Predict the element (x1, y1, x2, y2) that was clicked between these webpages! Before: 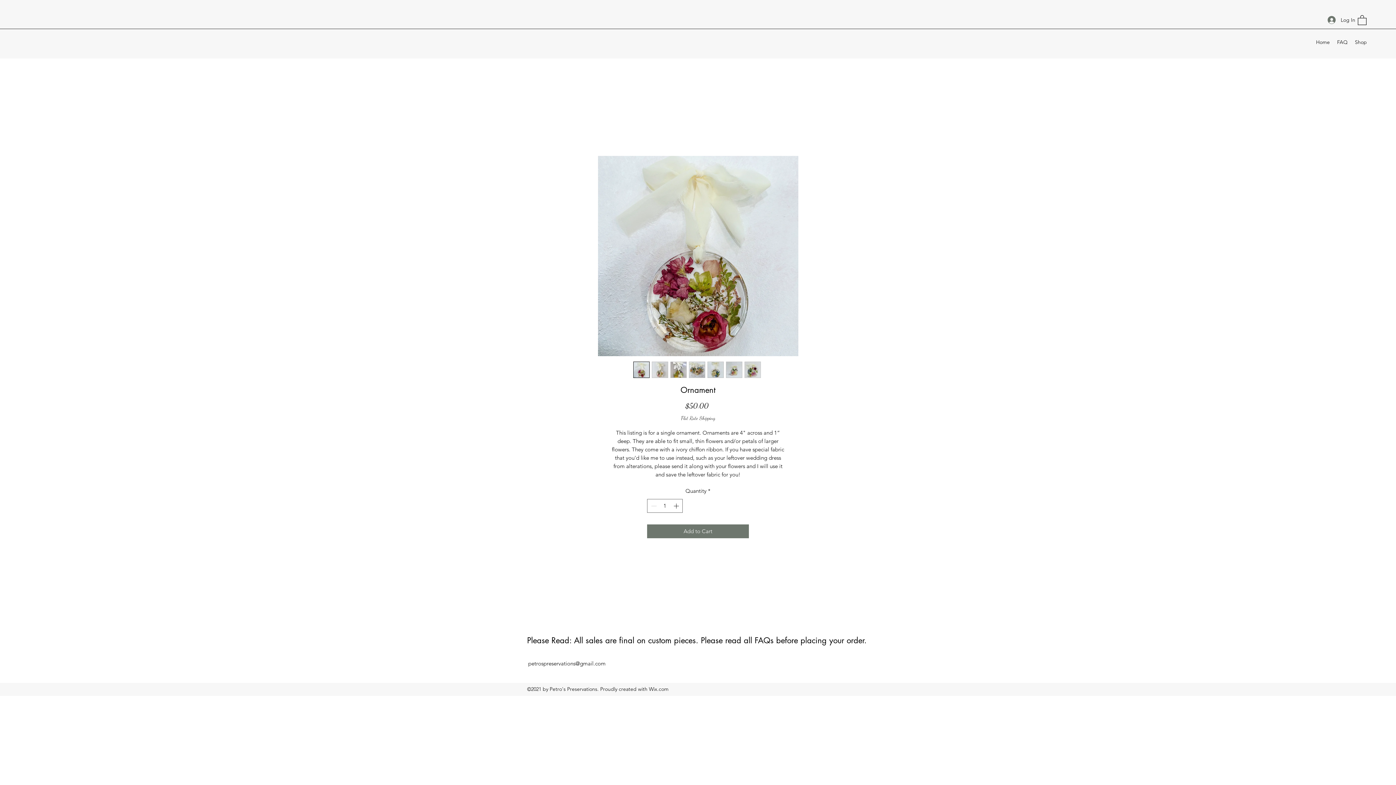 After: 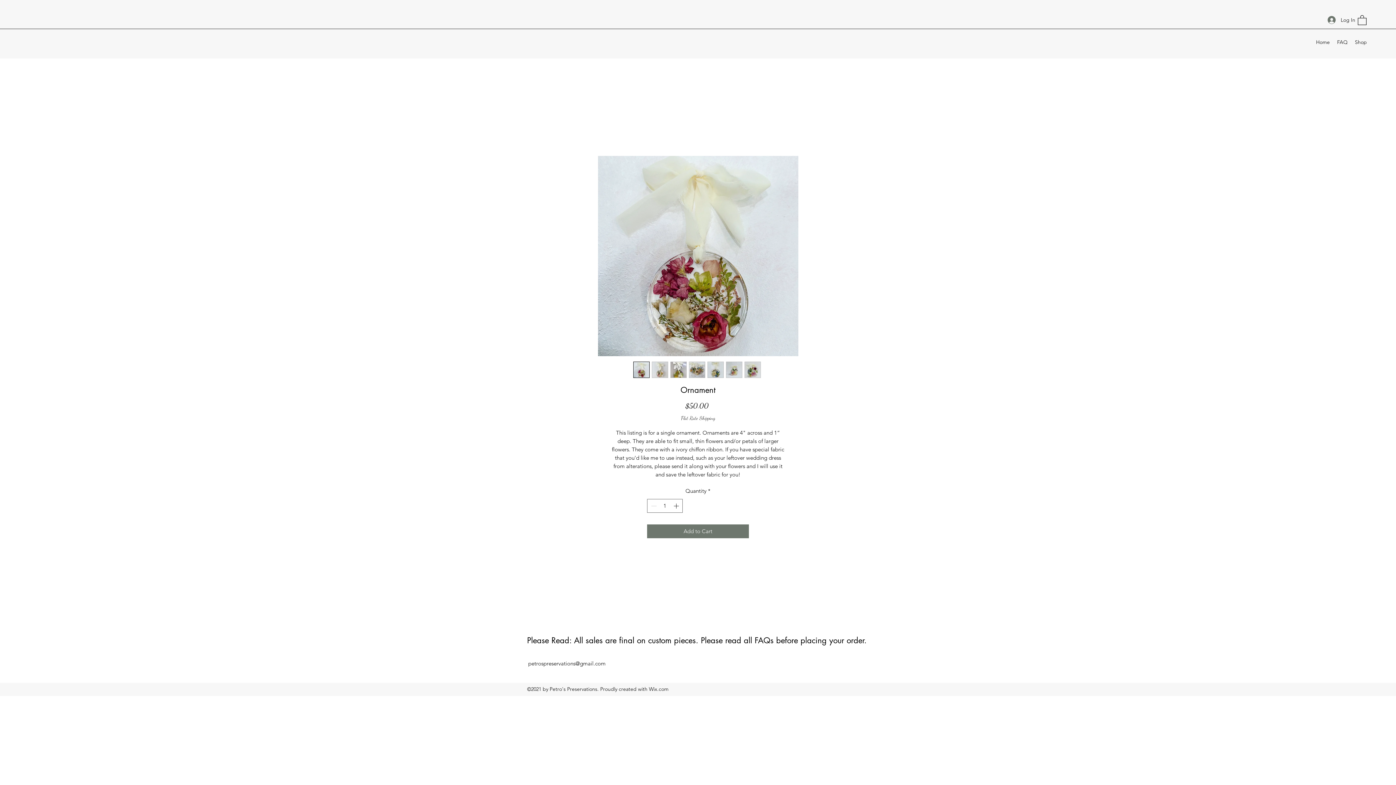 Action: bbox: (744, 361, 760, 378)